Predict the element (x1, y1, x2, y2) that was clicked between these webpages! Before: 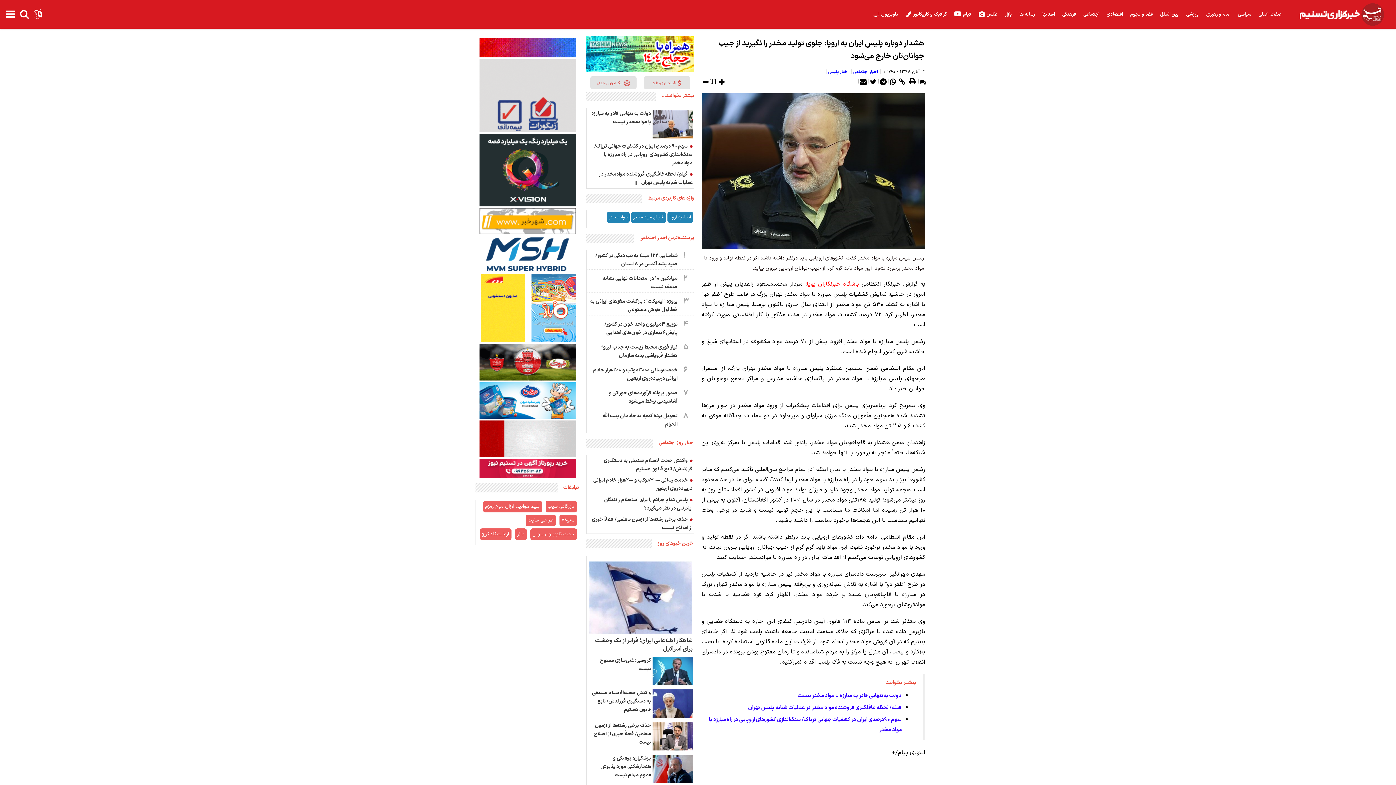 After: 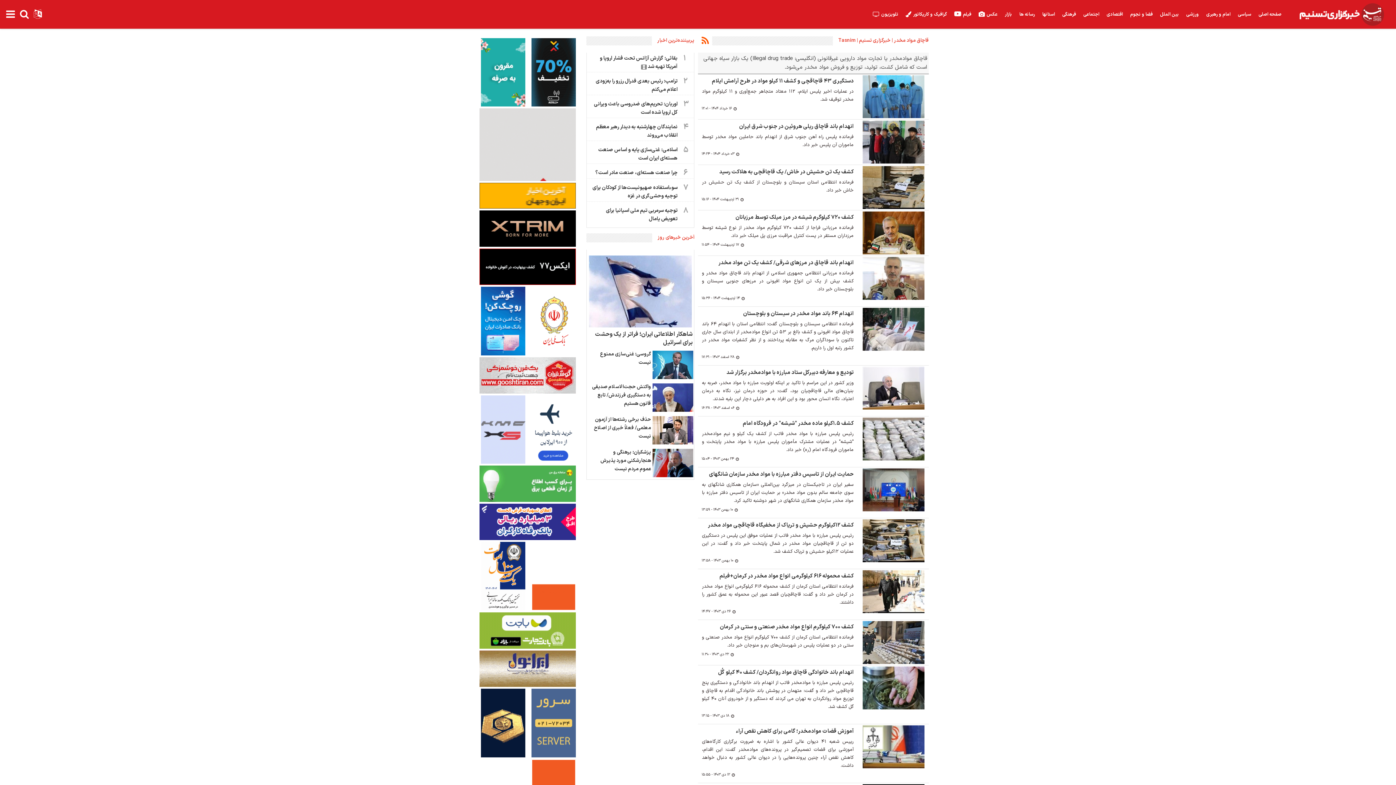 Action: label: قاچاق مواد مخدر bbox: (631, 212, 666, 222)